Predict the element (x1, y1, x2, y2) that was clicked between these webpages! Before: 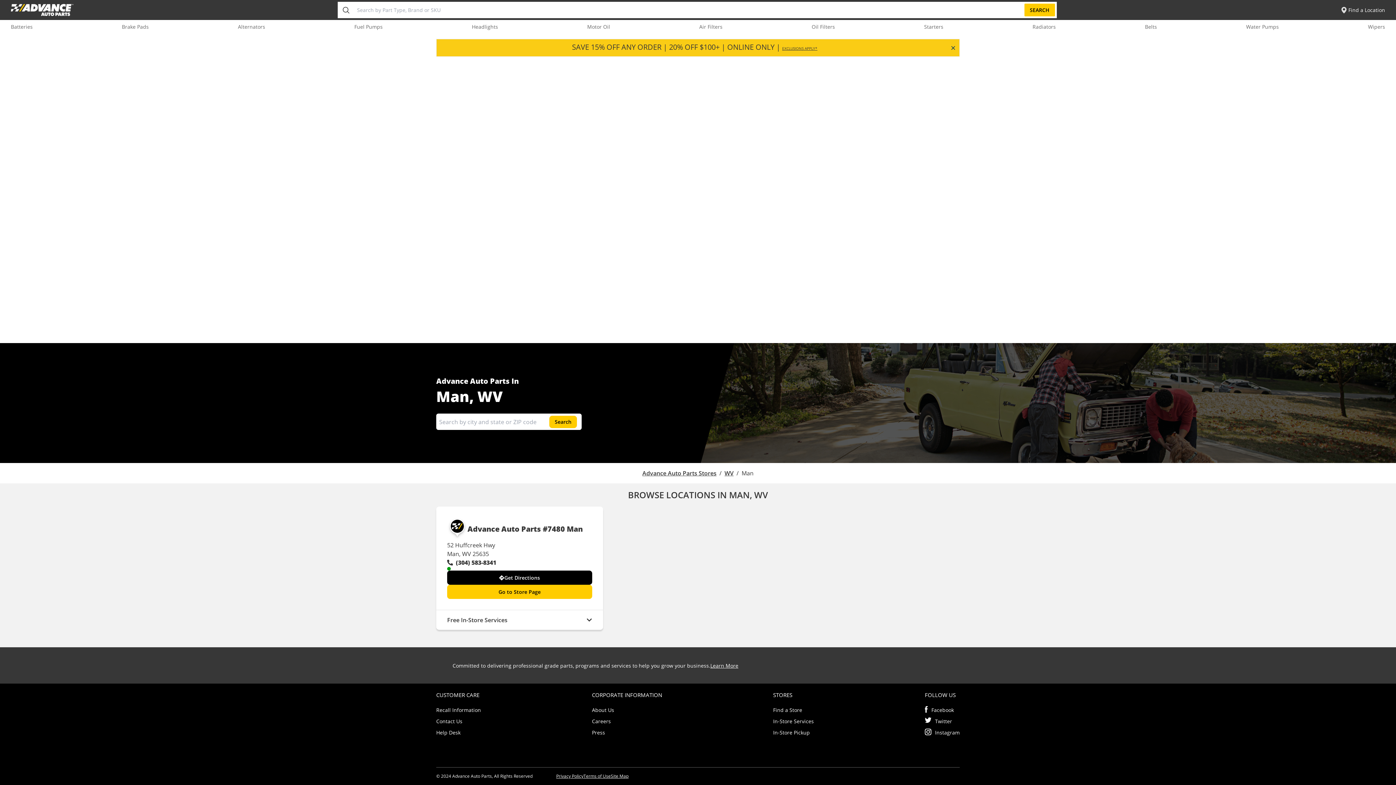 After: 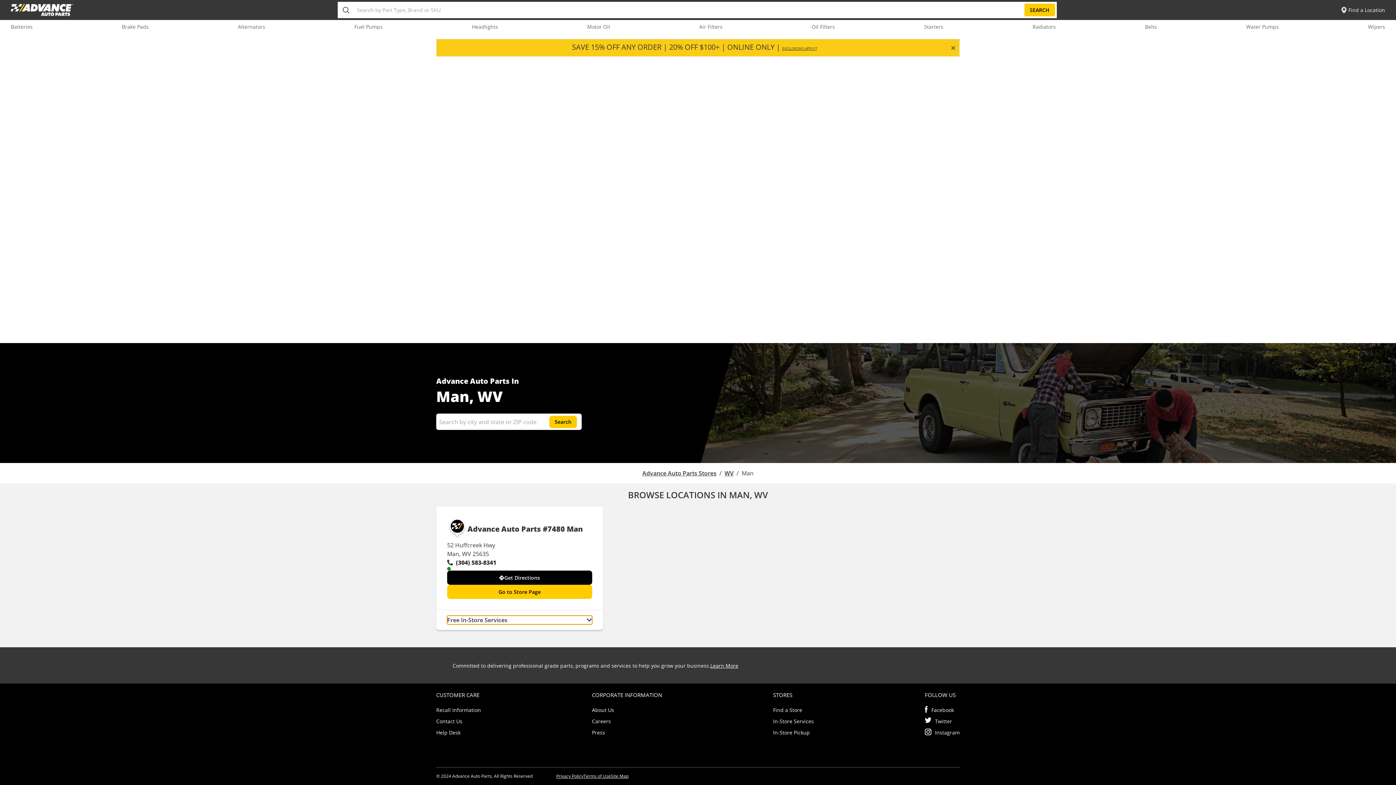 Action: bbox: (447, 616, 592, 624) label: Free In-Store Services